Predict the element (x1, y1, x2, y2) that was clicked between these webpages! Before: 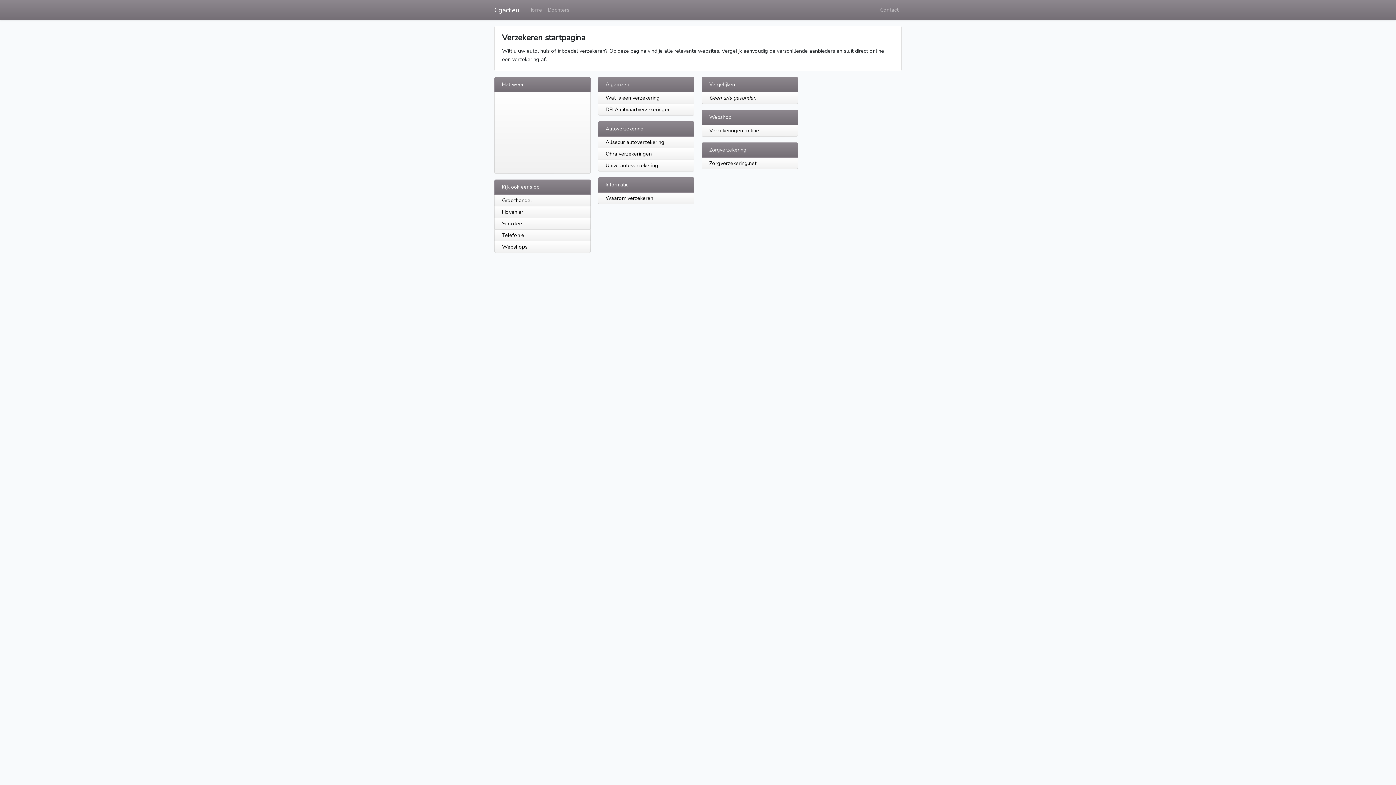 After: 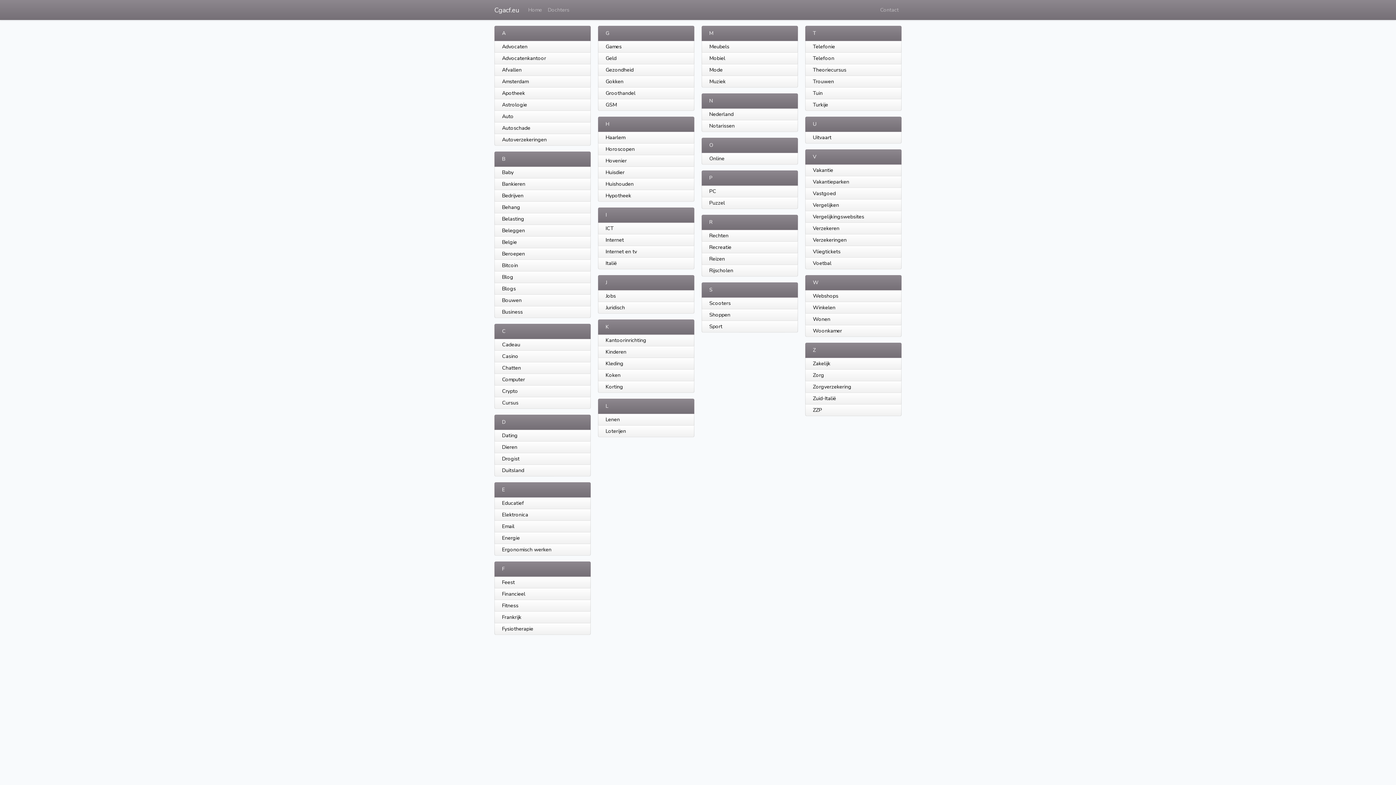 Action: bbox: (545, 2, 572, 17) label: Dochters